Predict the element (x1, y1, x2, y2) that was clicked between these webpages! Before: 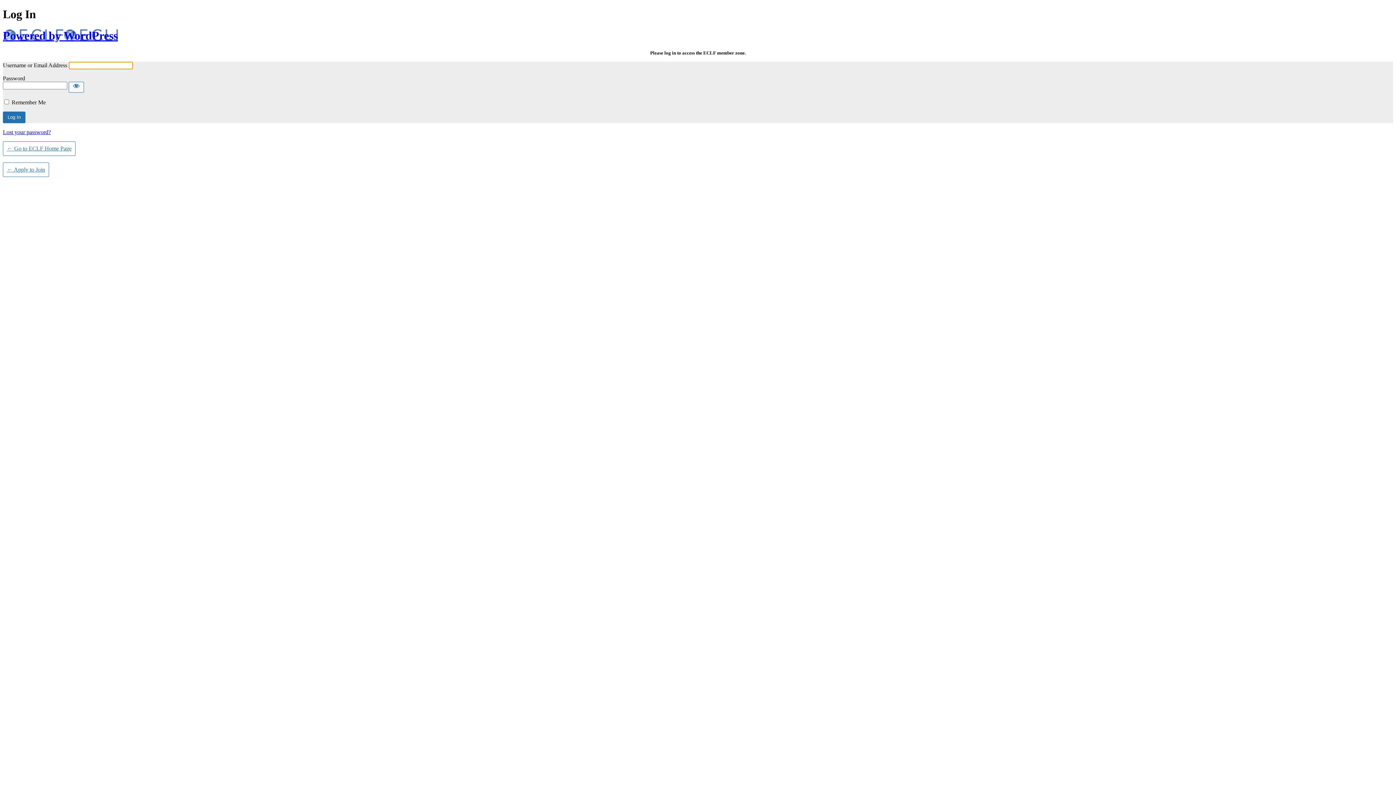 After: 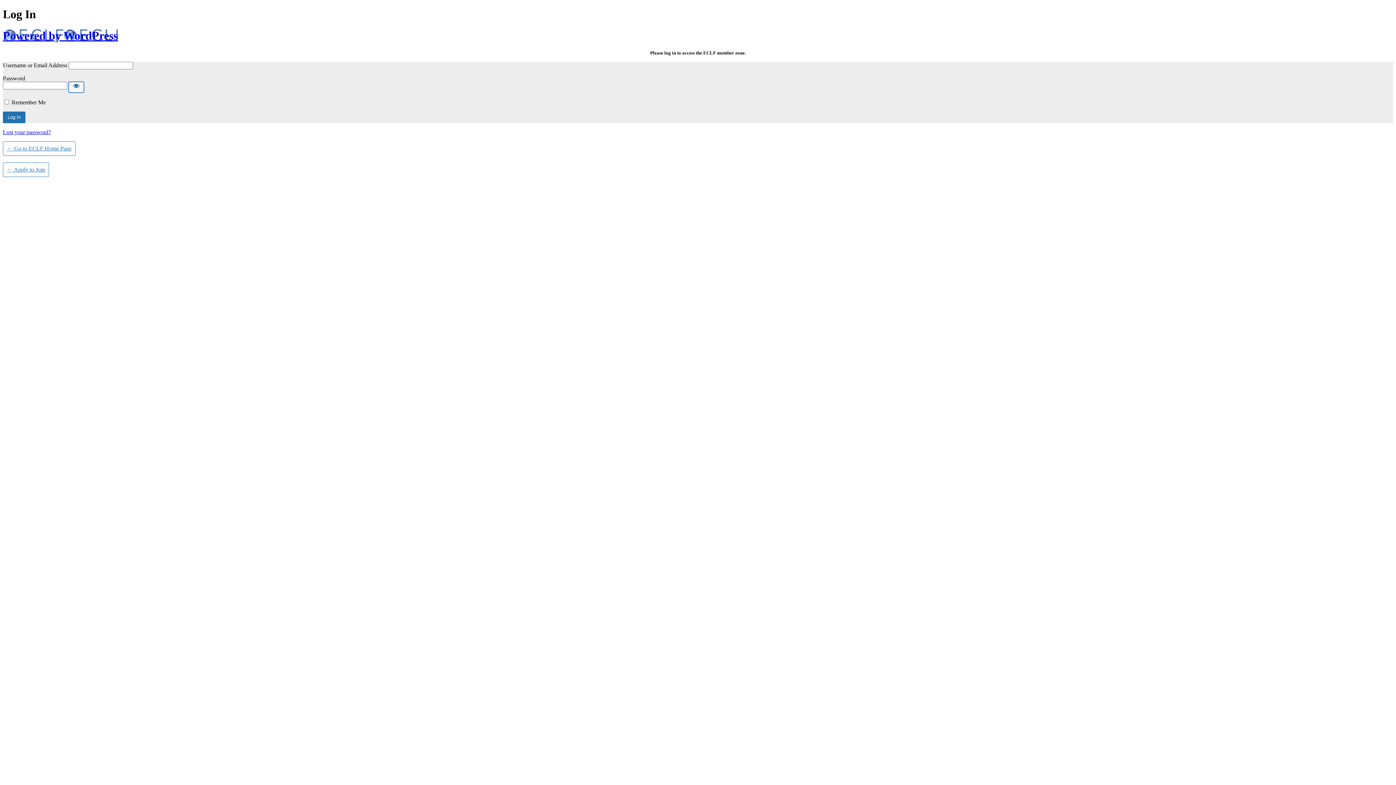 Action: label: Show password bbox: (68, 81, 84, 92)